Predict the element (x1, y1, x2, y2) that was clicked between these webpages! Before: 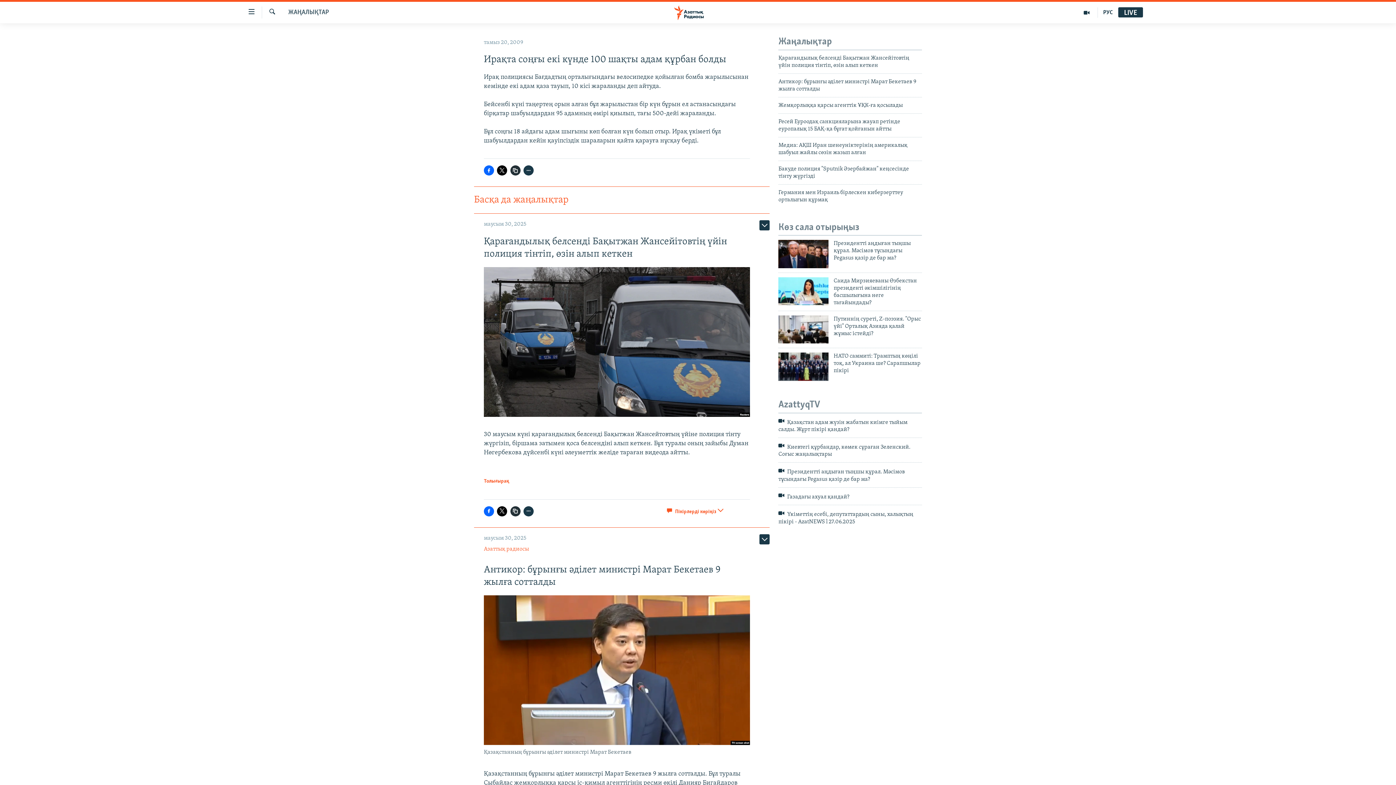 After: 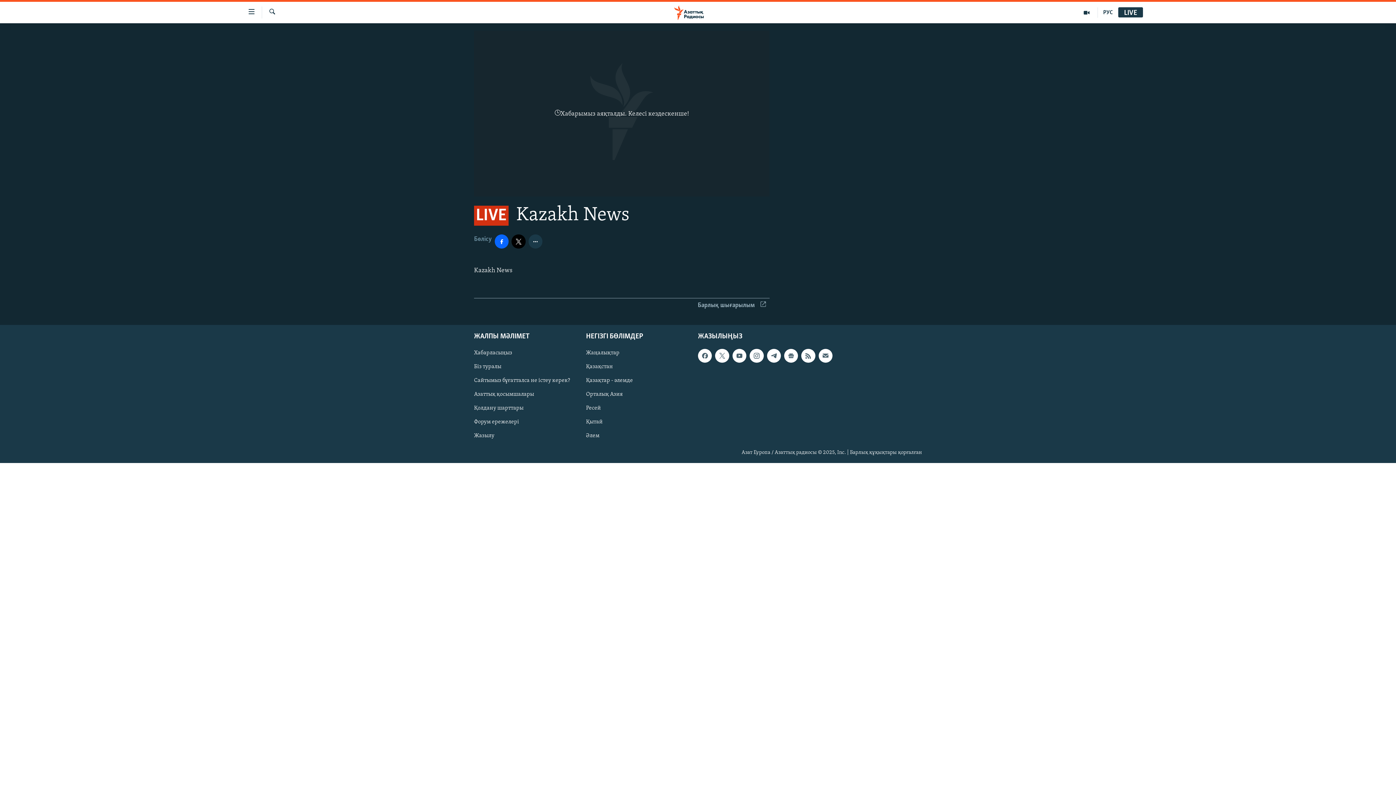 Action: label: LIVE bbox: (1118, 9, 1143, 16)